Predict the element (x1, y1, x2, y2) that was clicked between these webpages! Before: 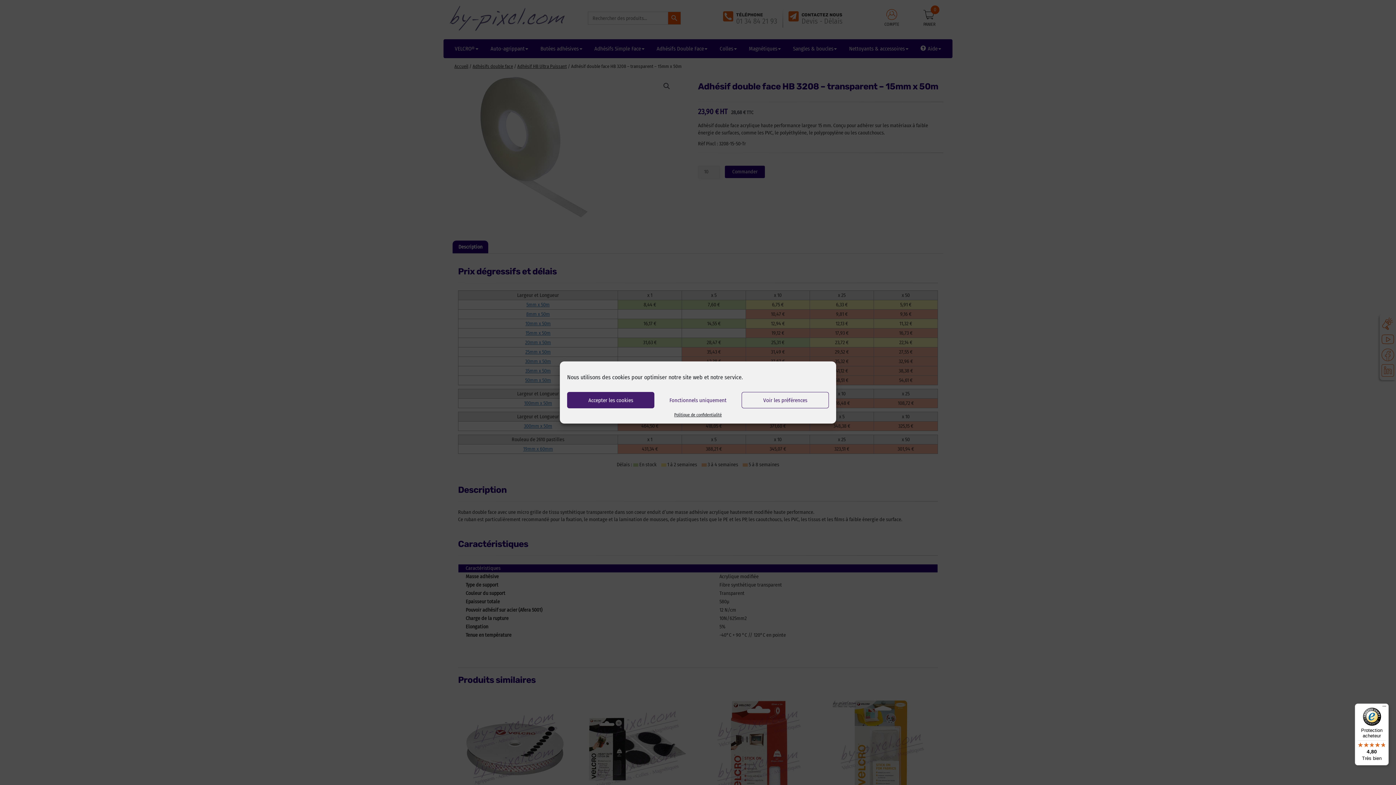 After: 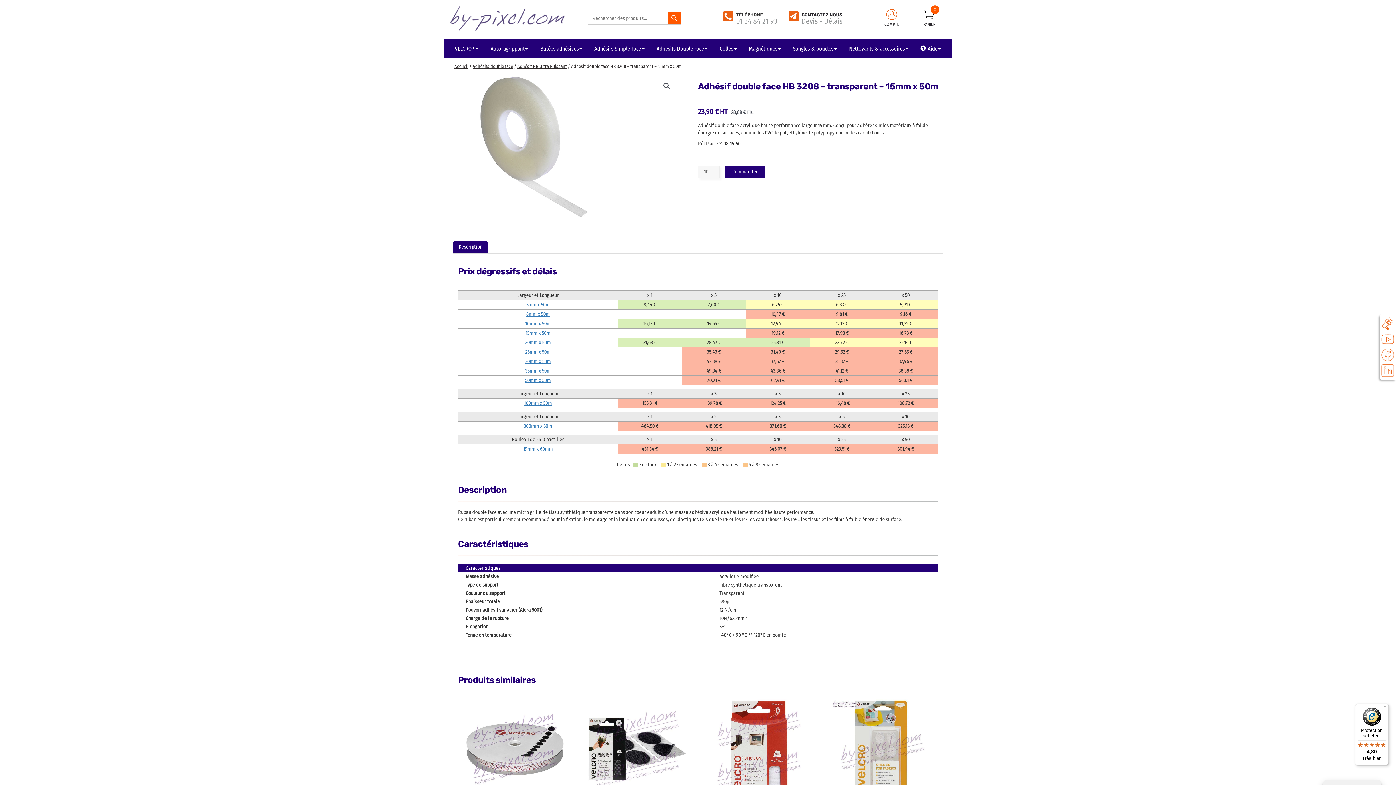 Action: label: Accepter les cookies bbox: (567, 392, 654, 408)